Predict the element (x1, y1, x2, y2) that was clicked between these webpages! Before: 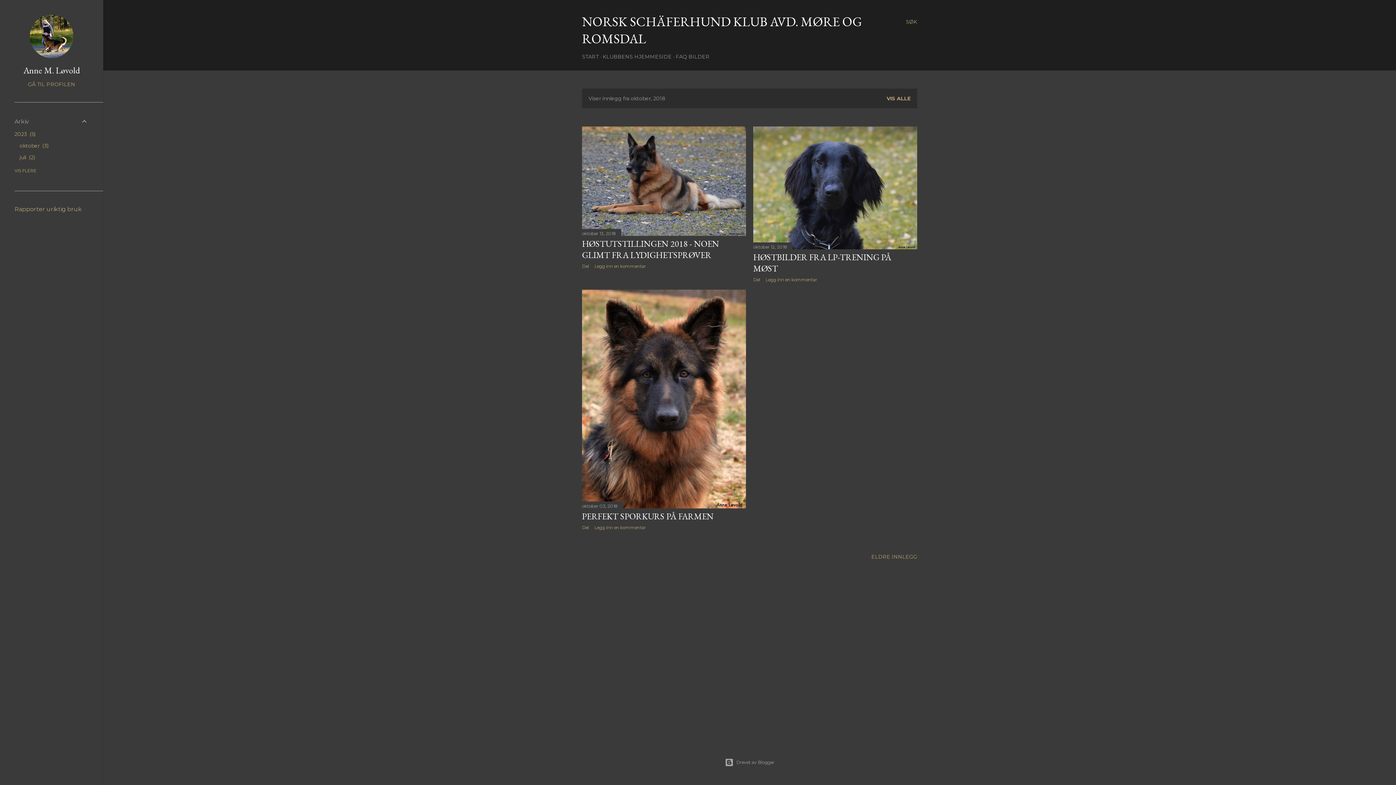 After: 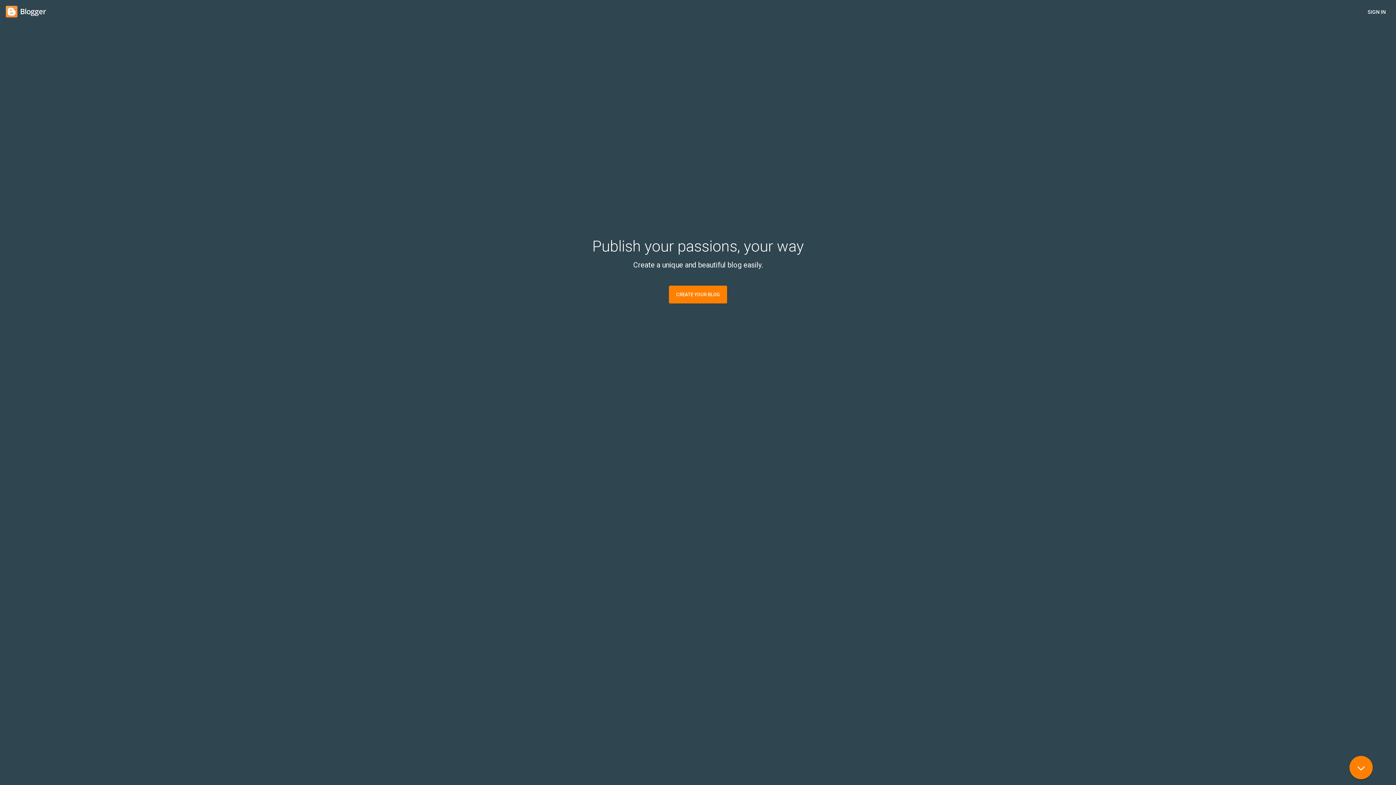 Action: label: Drevet av Blogger bbox: (103, 758, 1396, 767)